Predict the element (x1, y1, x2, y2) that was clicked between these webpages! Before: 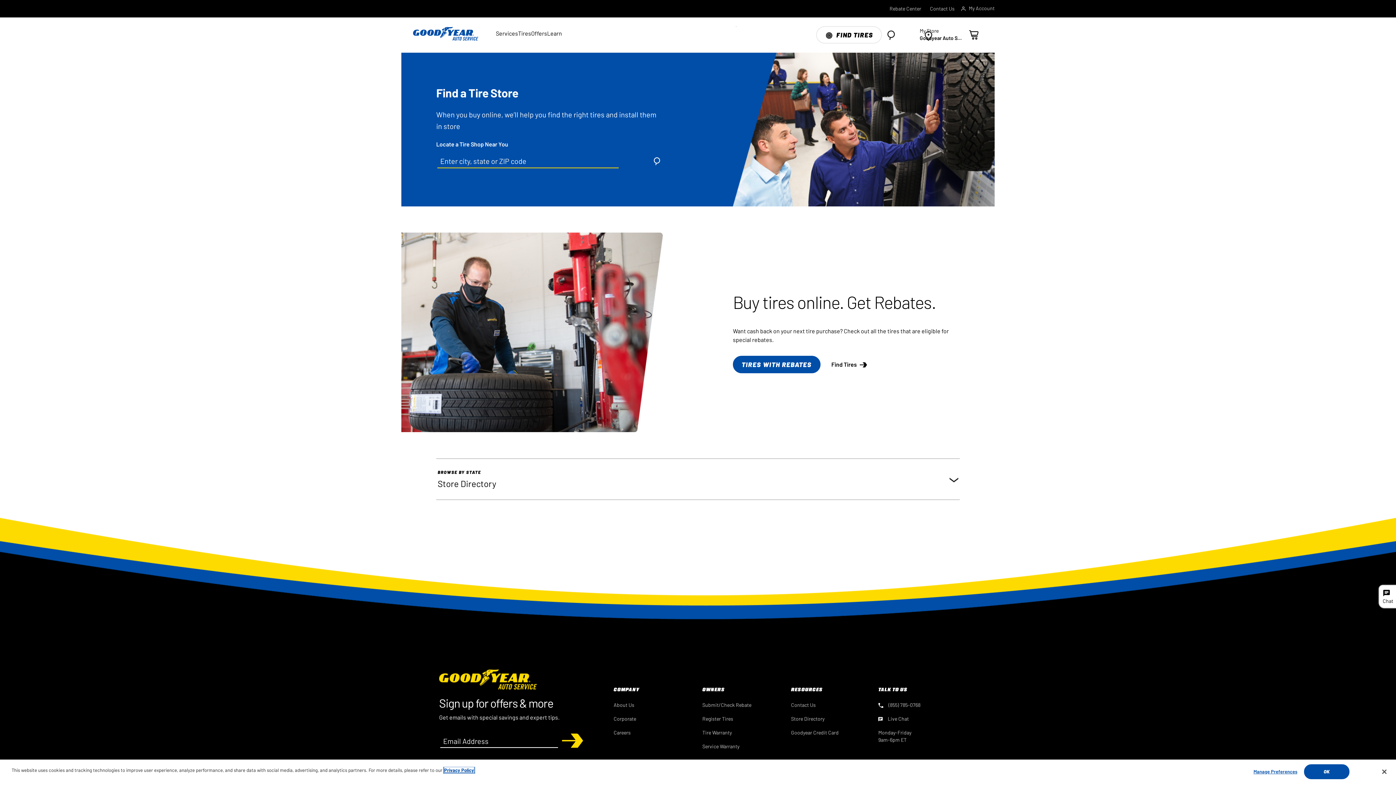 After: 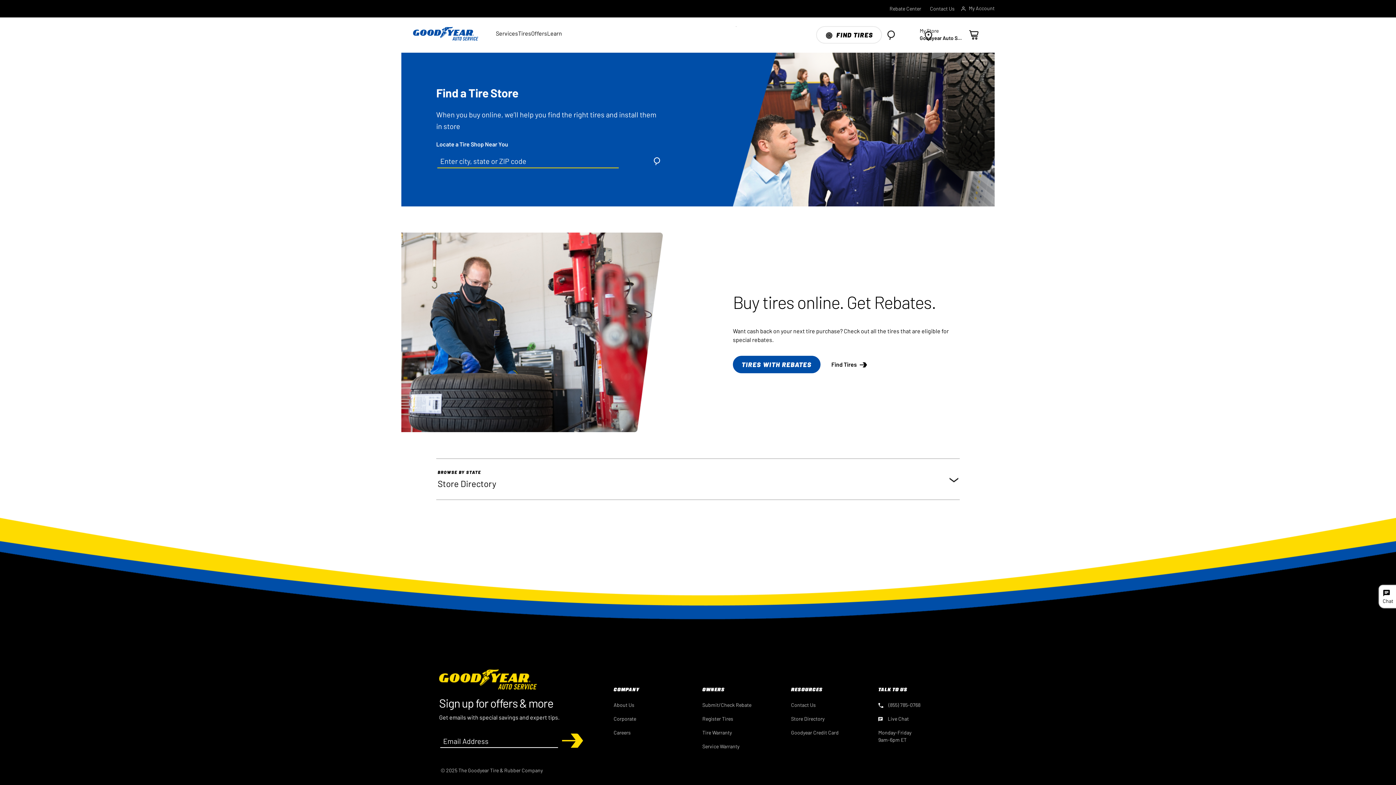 Action: label: OK bbox: (1304, 764, 1349, 779)